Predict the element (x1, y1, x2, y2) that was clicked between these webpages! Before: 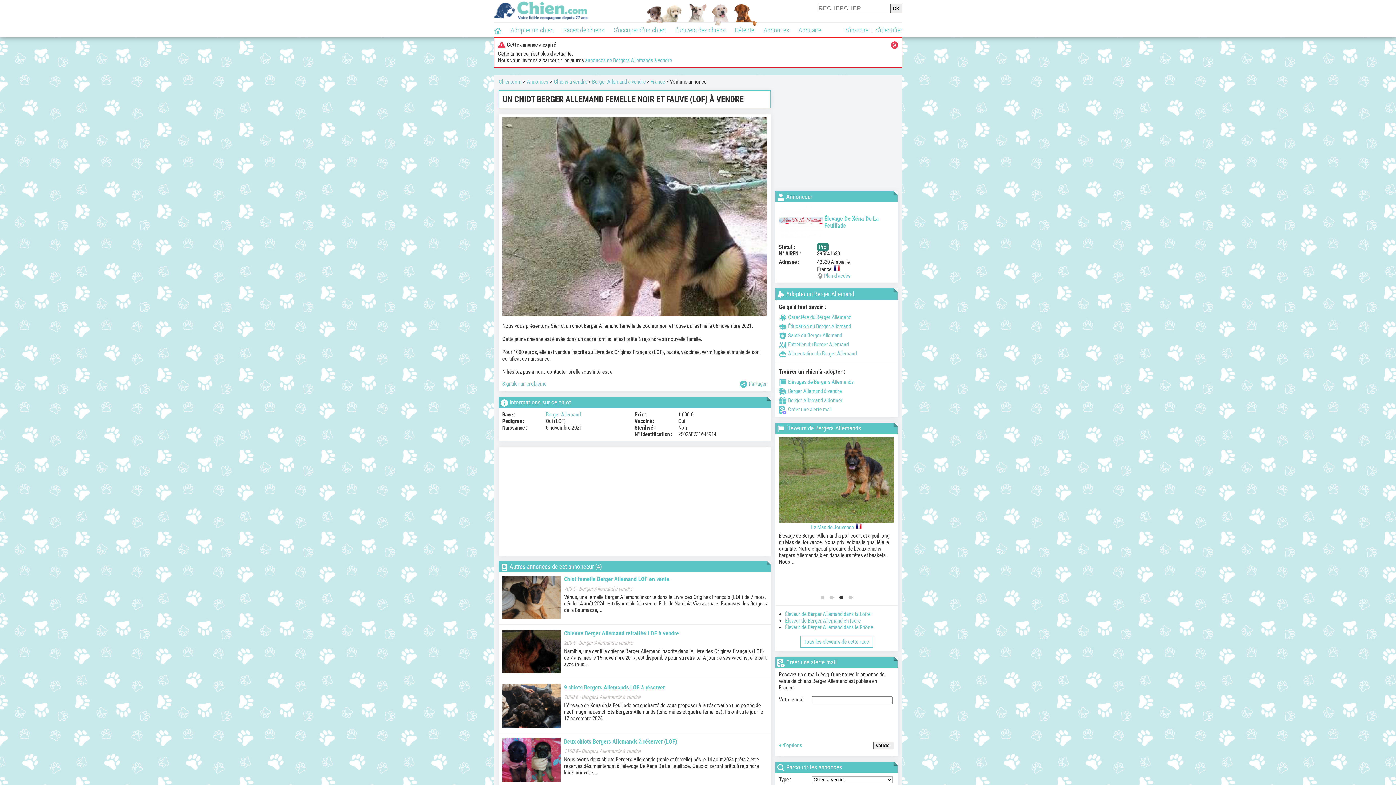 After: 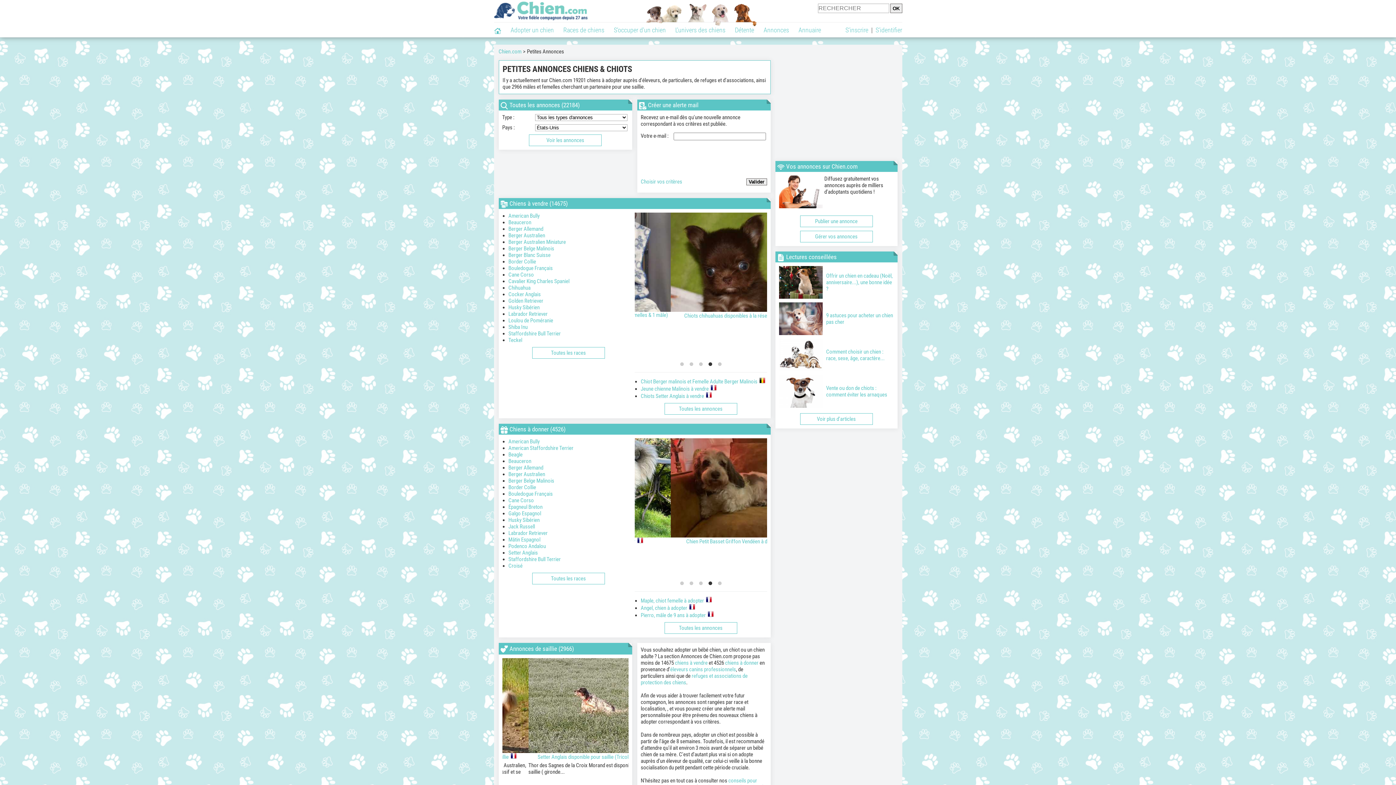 Action: bbox: (527, 78, 548, 85) label: Annonces